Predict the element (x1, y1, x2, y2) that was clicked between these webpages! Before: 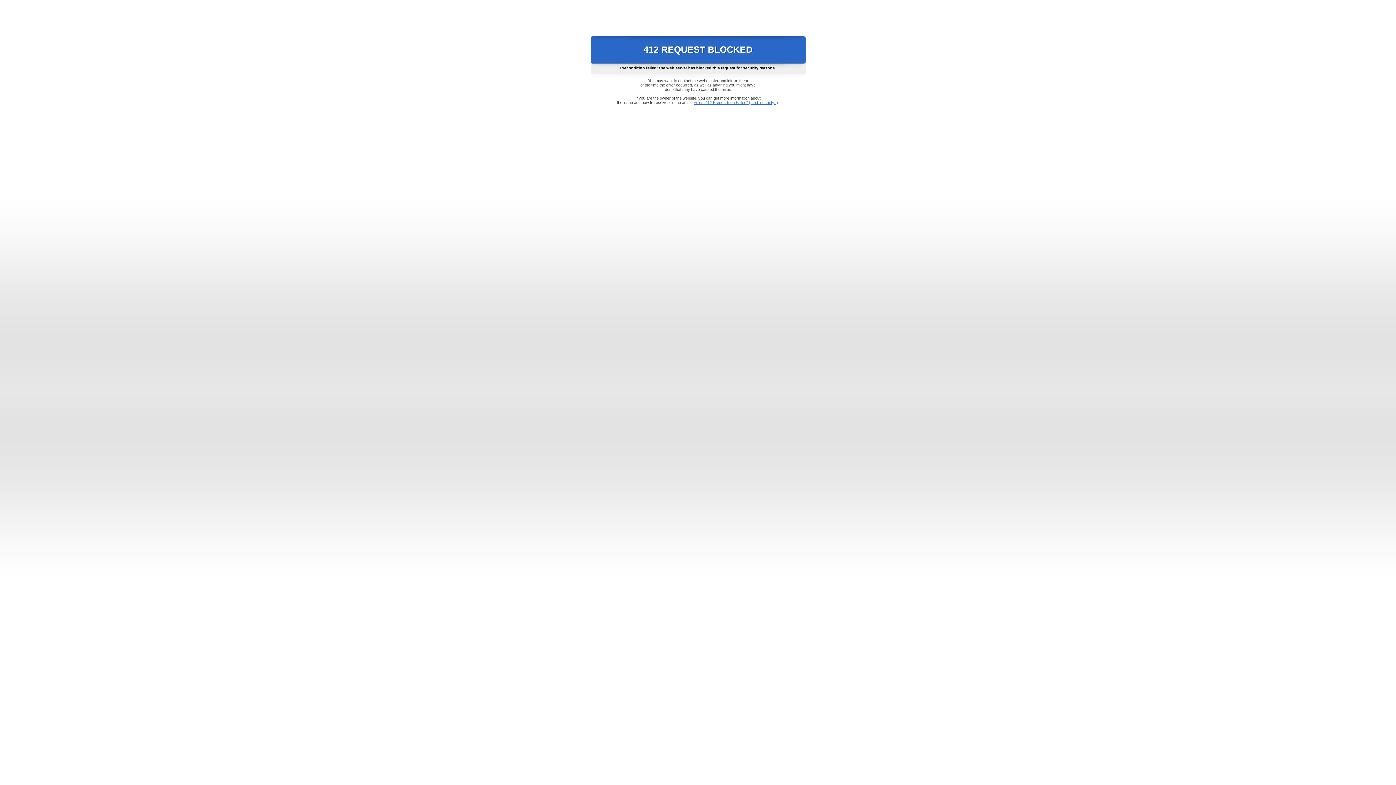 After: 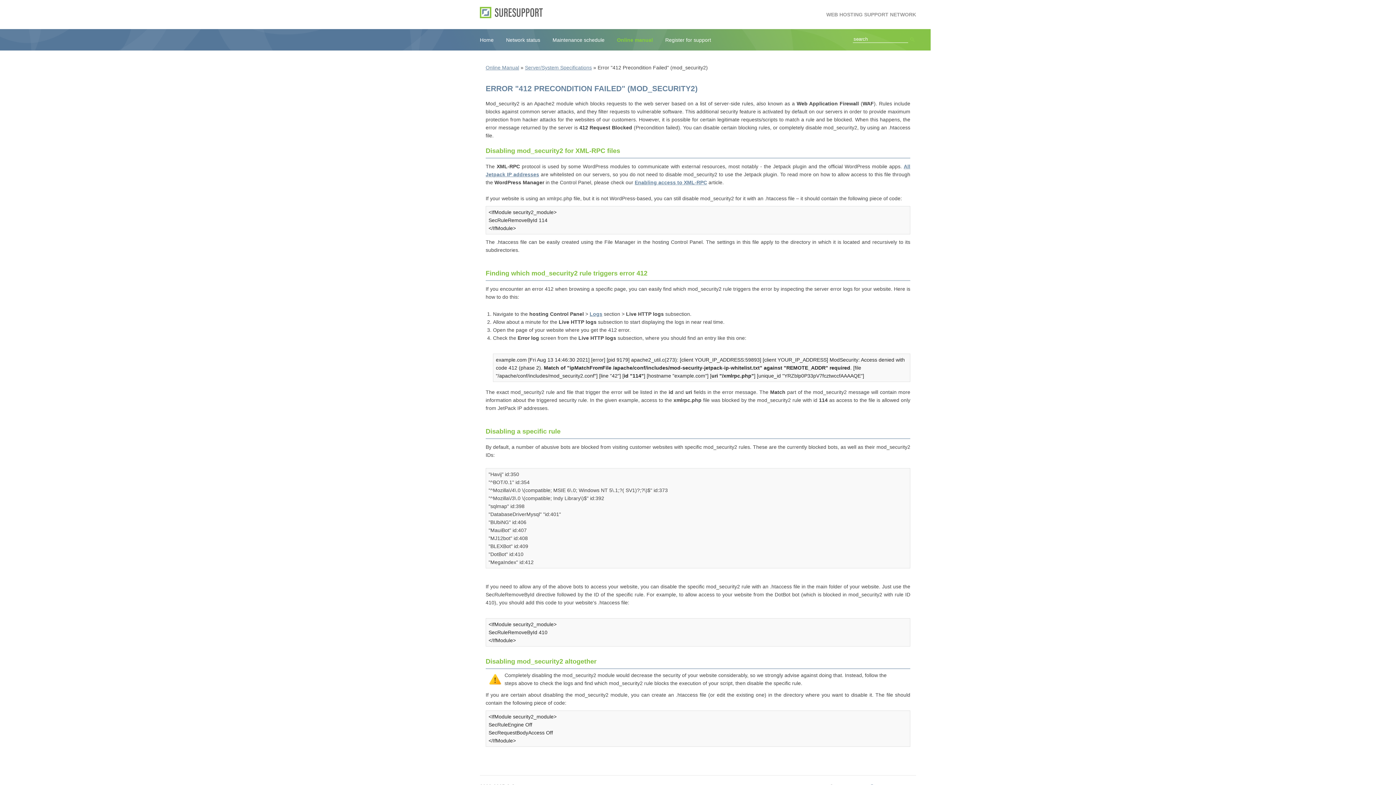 Action: label: Error "412 Precondition Failed" (mod_security2) bbox: (693, 100, 778, 104)